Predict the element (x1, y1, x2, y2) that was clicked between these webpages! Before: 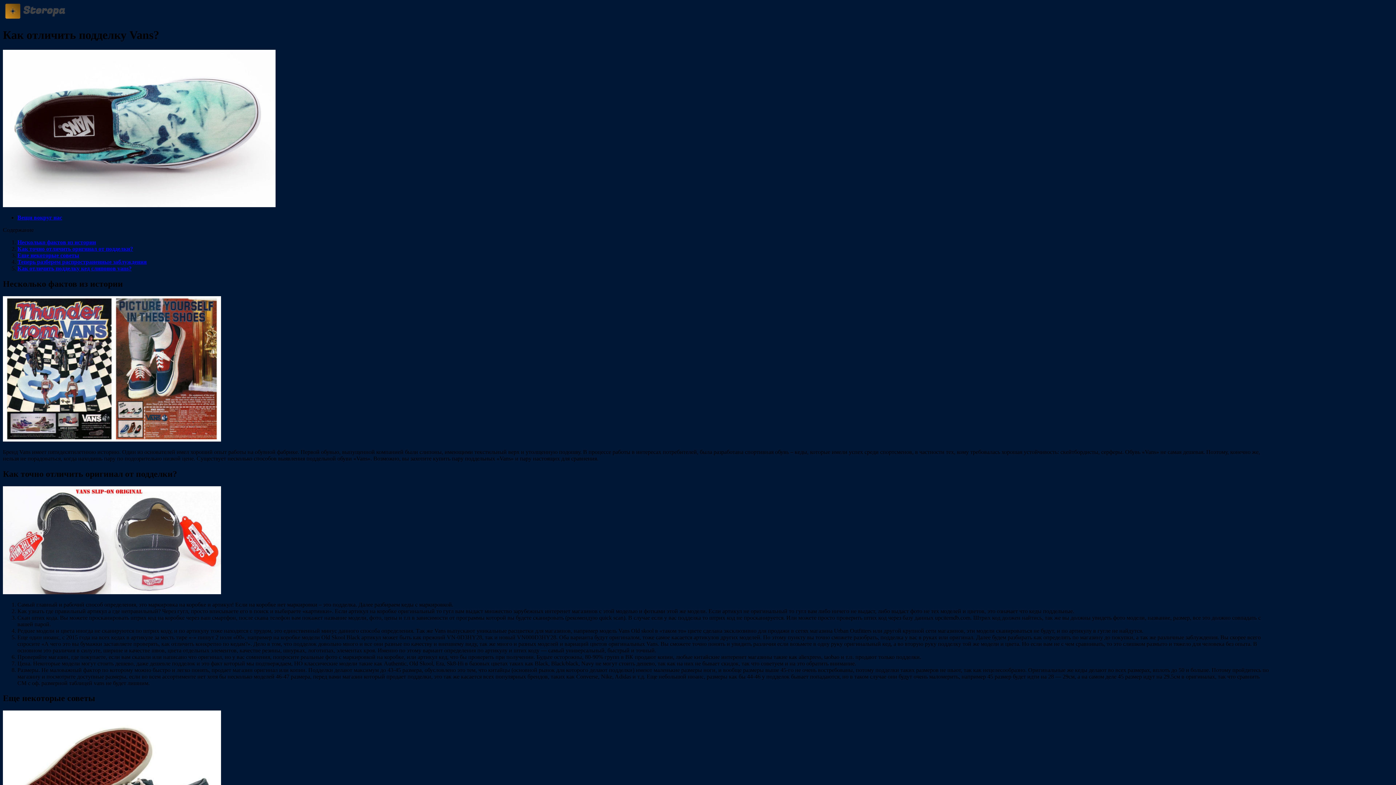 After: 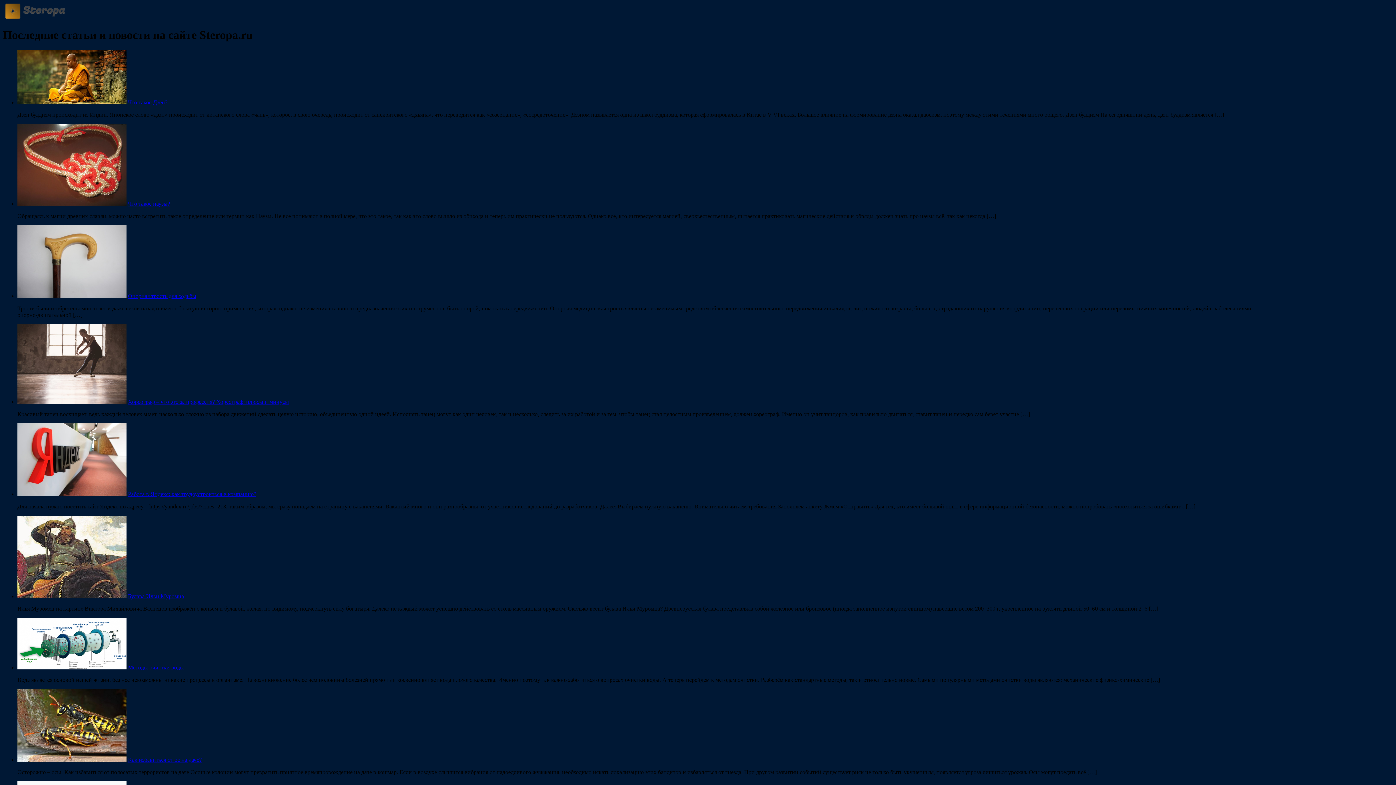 Action: bbox: (2, 14, 67, 20)